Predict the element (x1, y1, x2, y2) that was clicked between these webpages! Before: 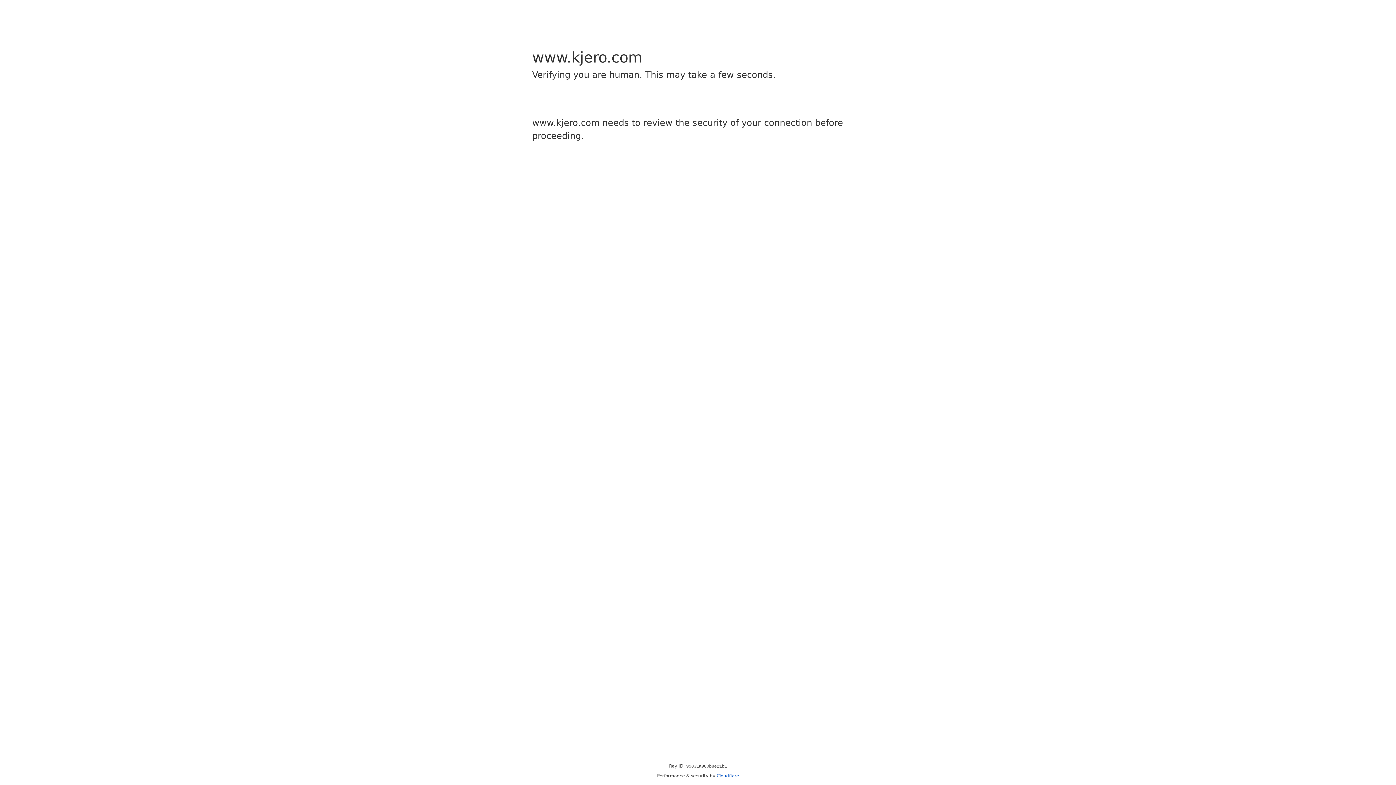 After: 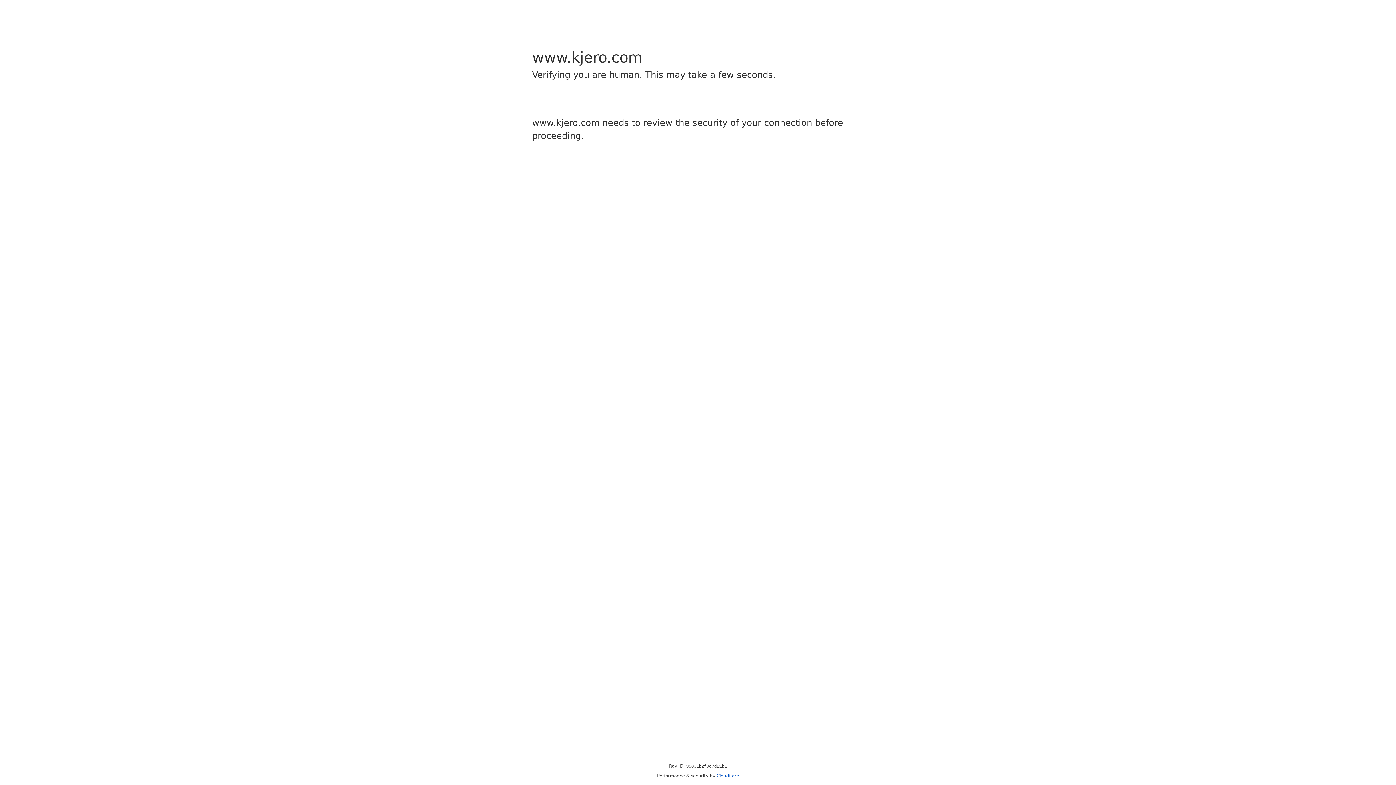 Action: label: Cloudflare bbox: (716, 773, 739, 778)